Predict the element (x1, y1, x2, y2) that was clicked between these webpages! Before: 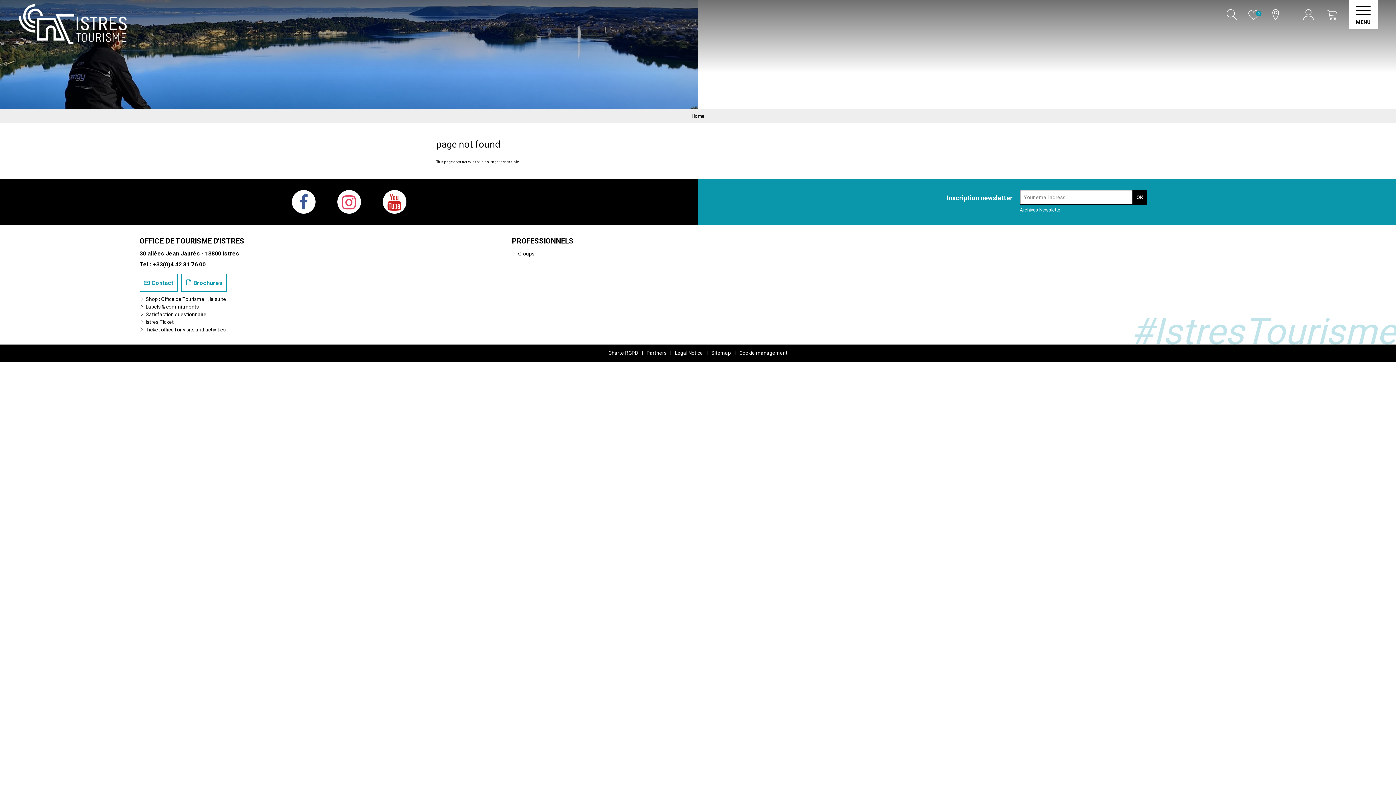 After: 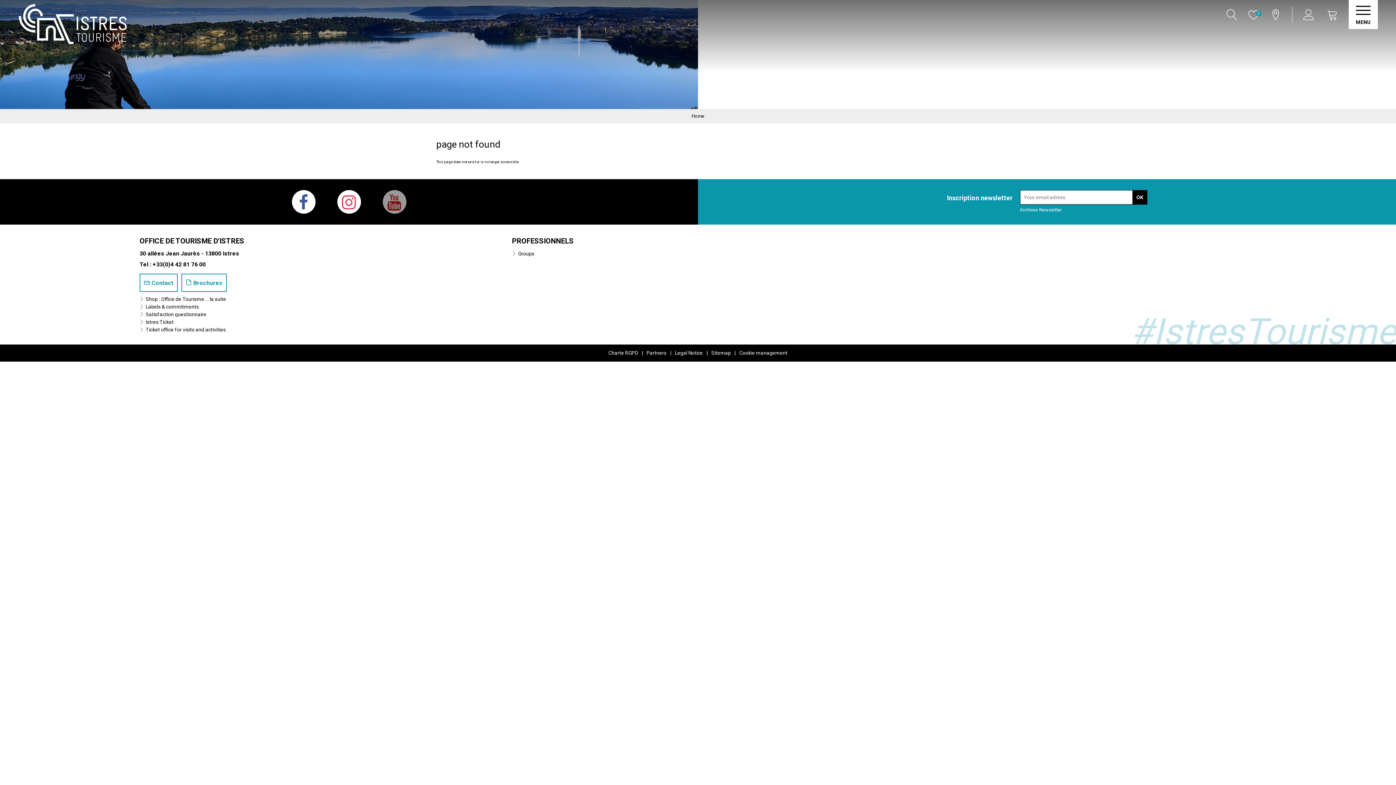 Action: bbox: (382, 190, 406, 213)